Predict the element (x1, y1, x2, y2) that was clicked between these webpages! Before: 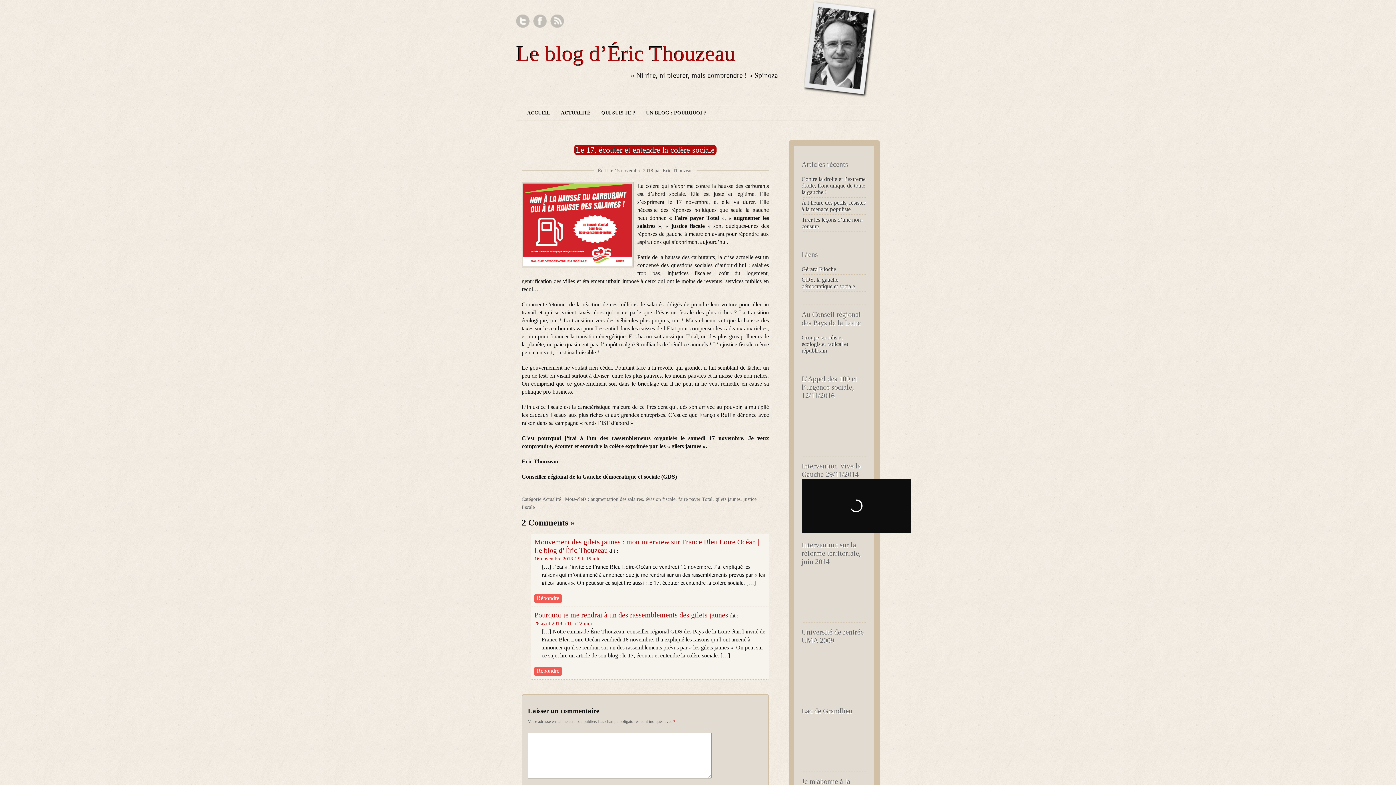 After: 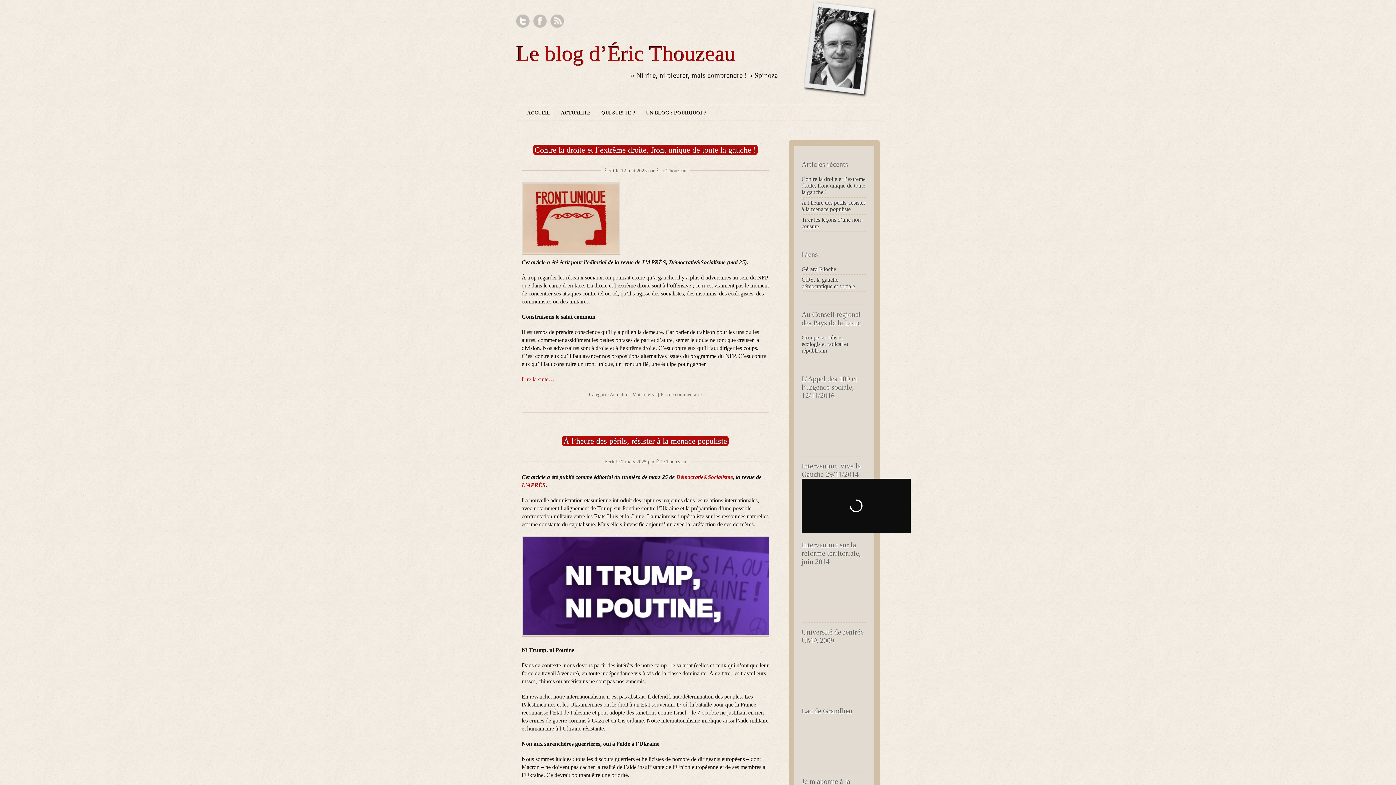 Action: bbox: (516, 41, 736, 65) label: Le blog d’Éric Thouzeau